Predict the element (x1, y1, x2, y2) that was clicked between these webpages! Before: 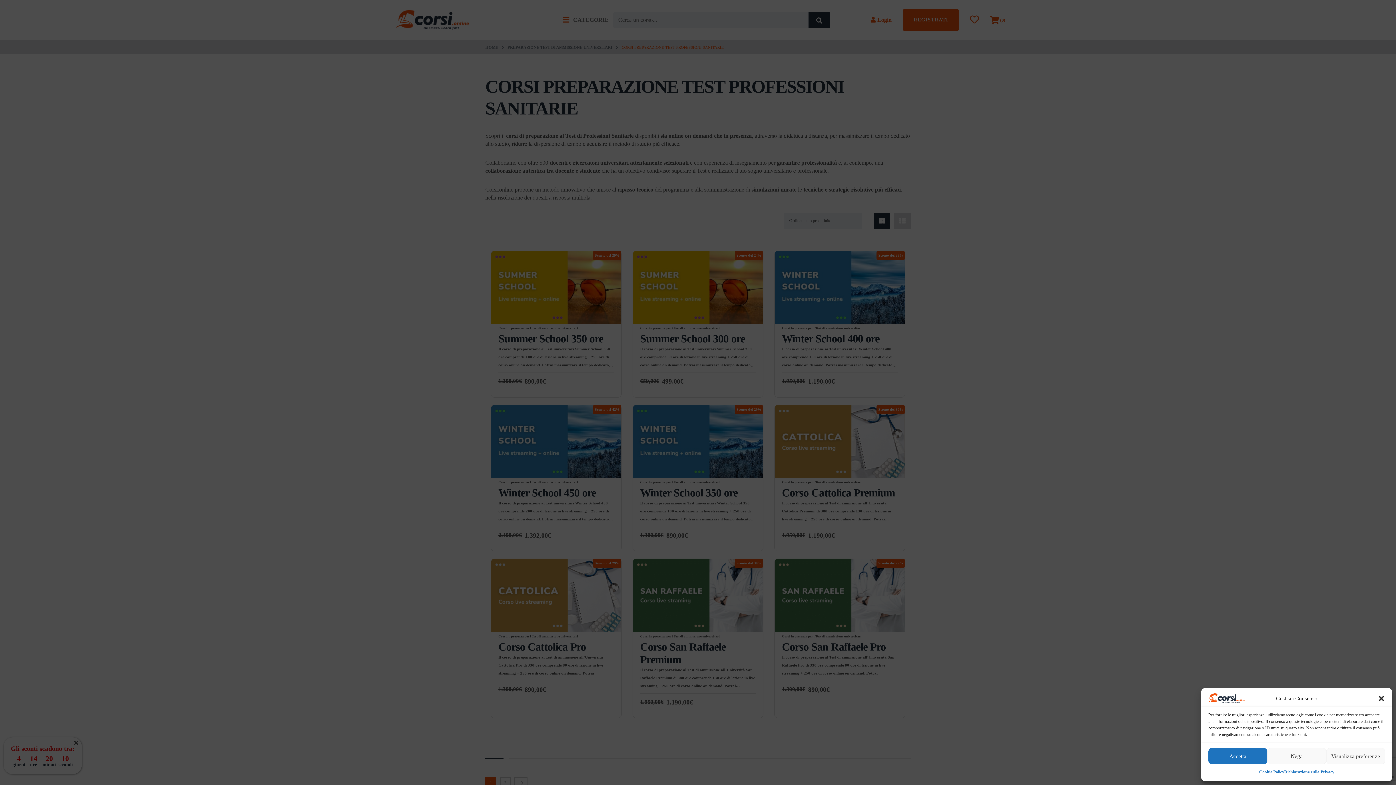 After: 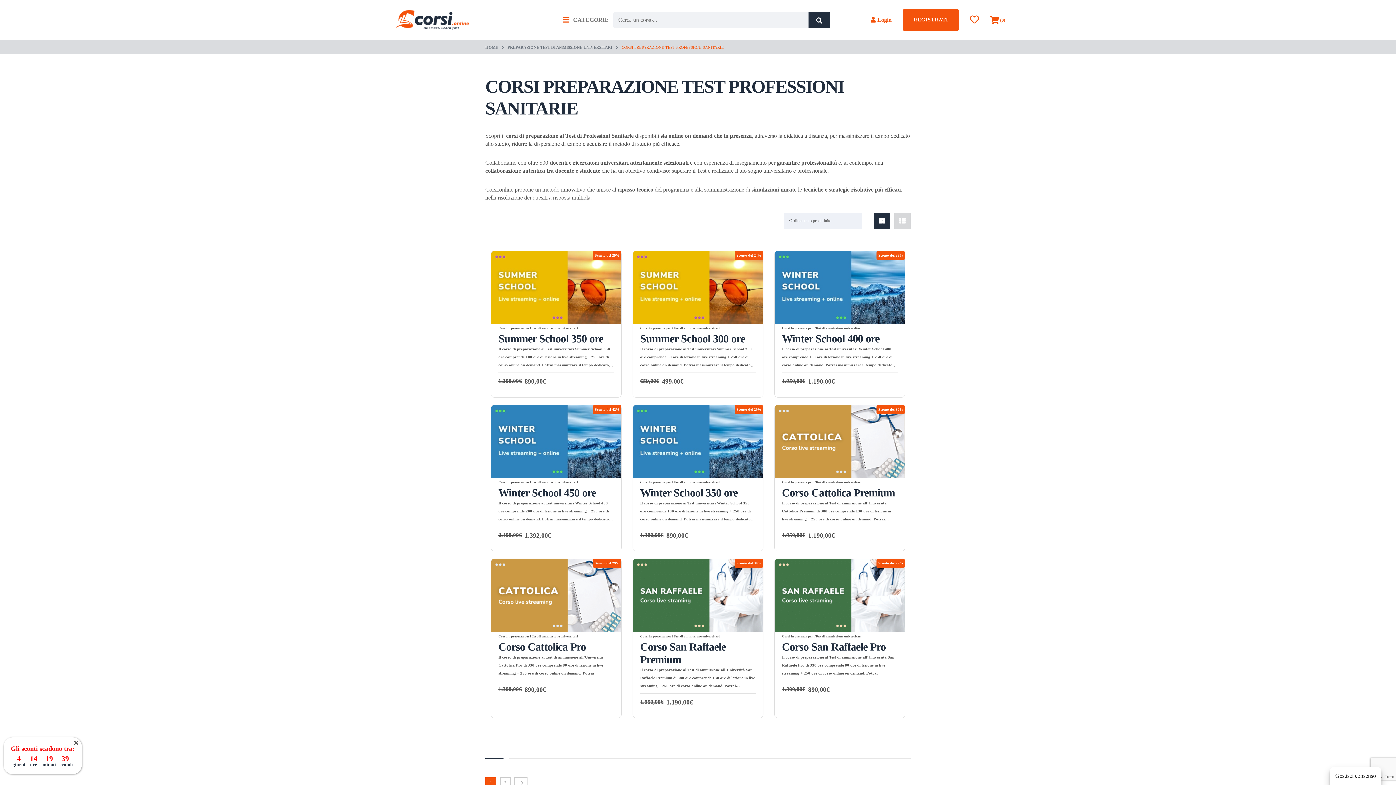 Action: label: Nega bbox: (1267, 748, 1326, 764)